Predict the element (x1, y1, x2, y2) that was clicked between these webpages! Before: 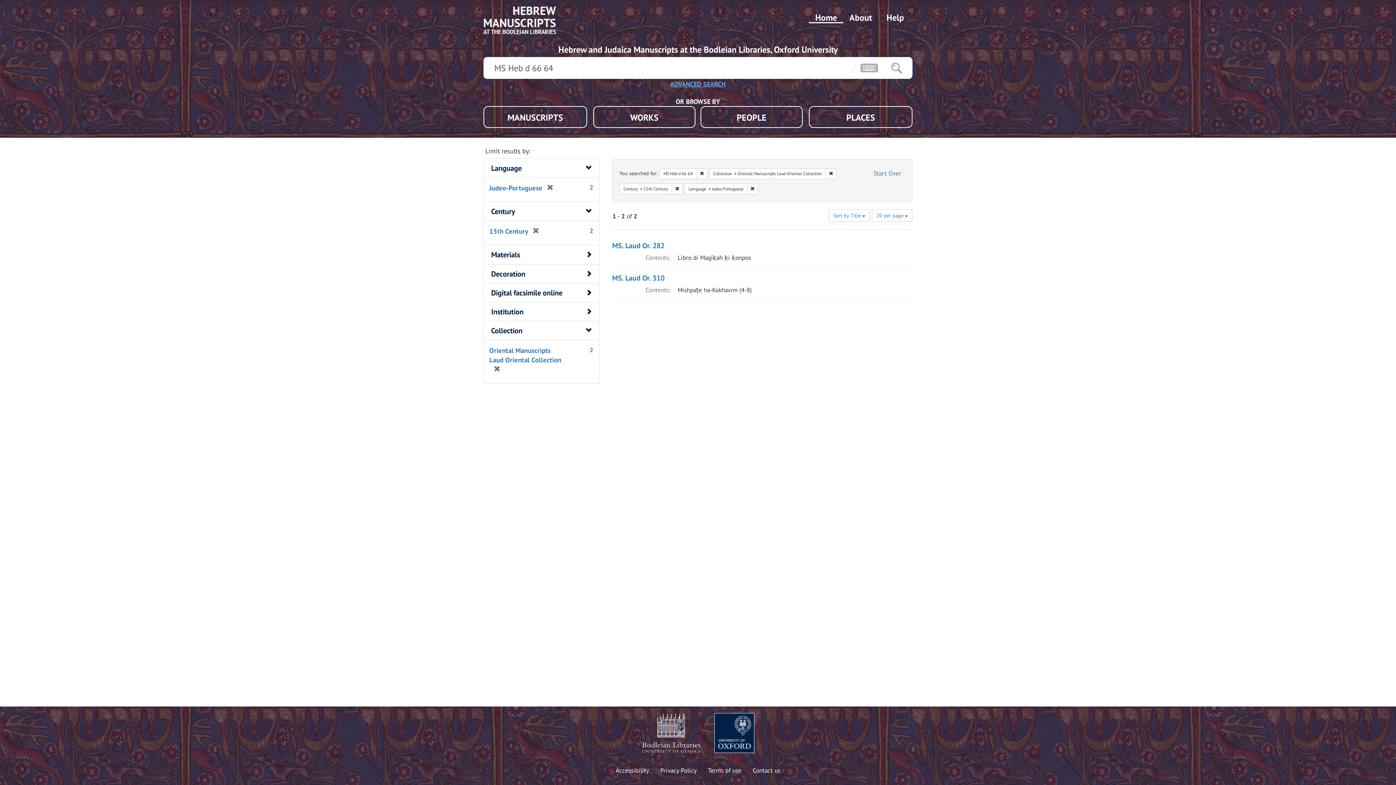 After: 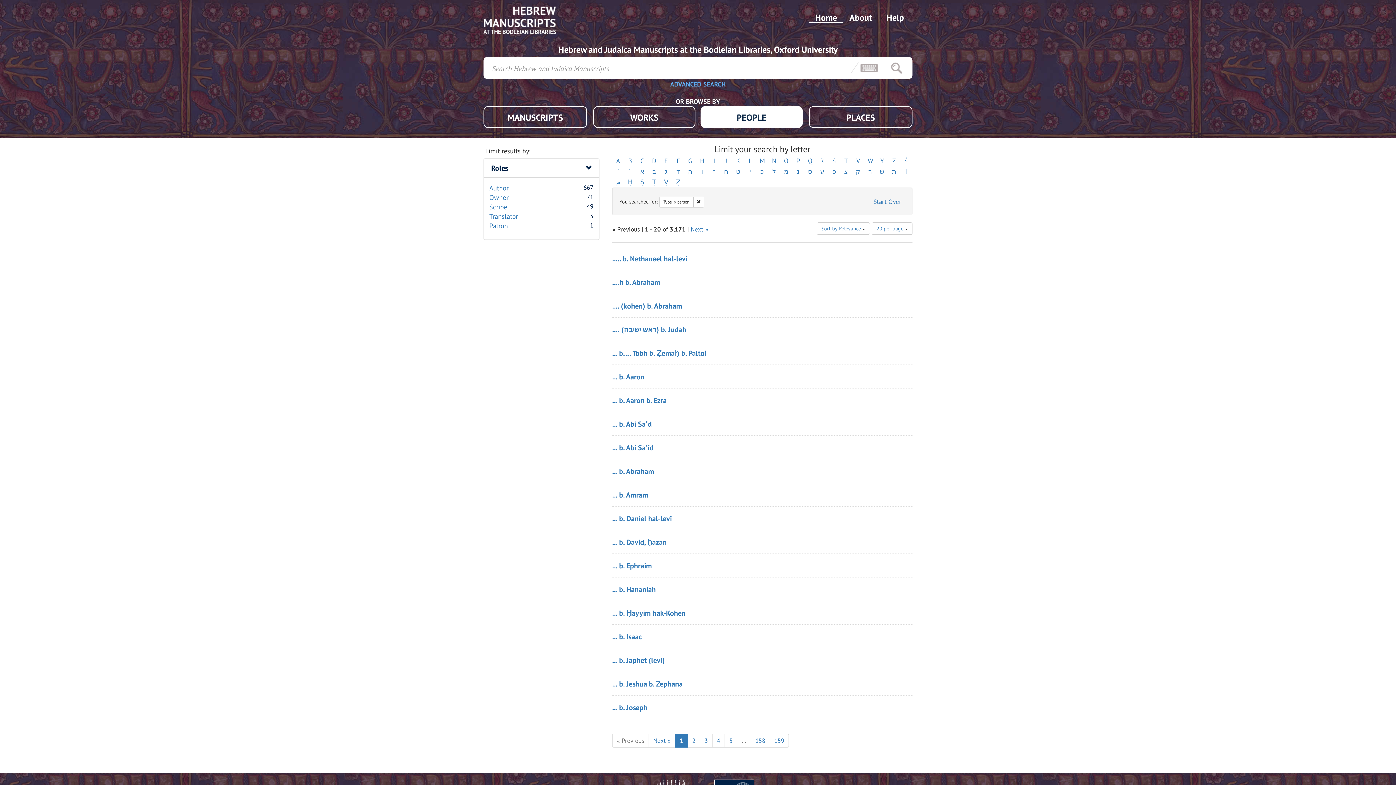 Action: bbox: (700, 106, 802, 128) label: PEOPLE